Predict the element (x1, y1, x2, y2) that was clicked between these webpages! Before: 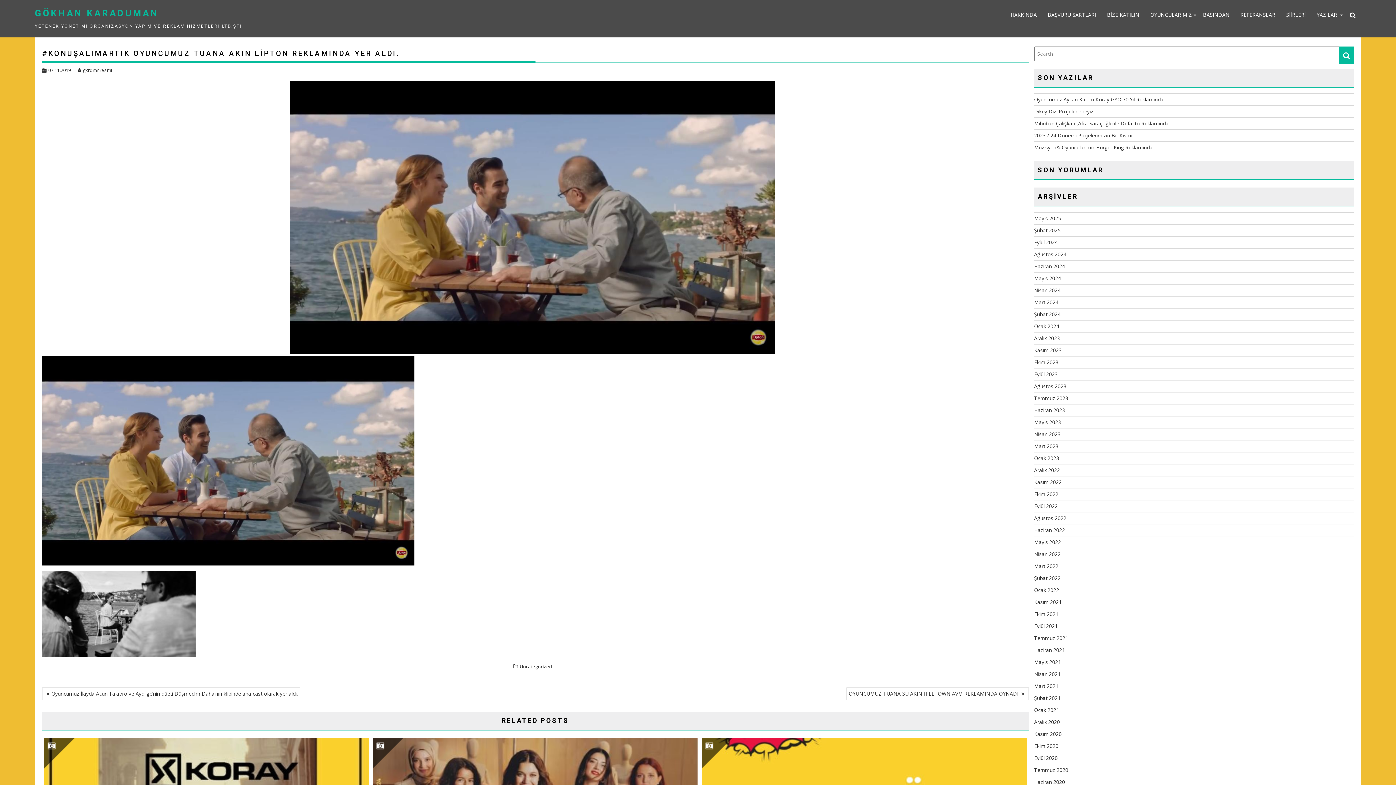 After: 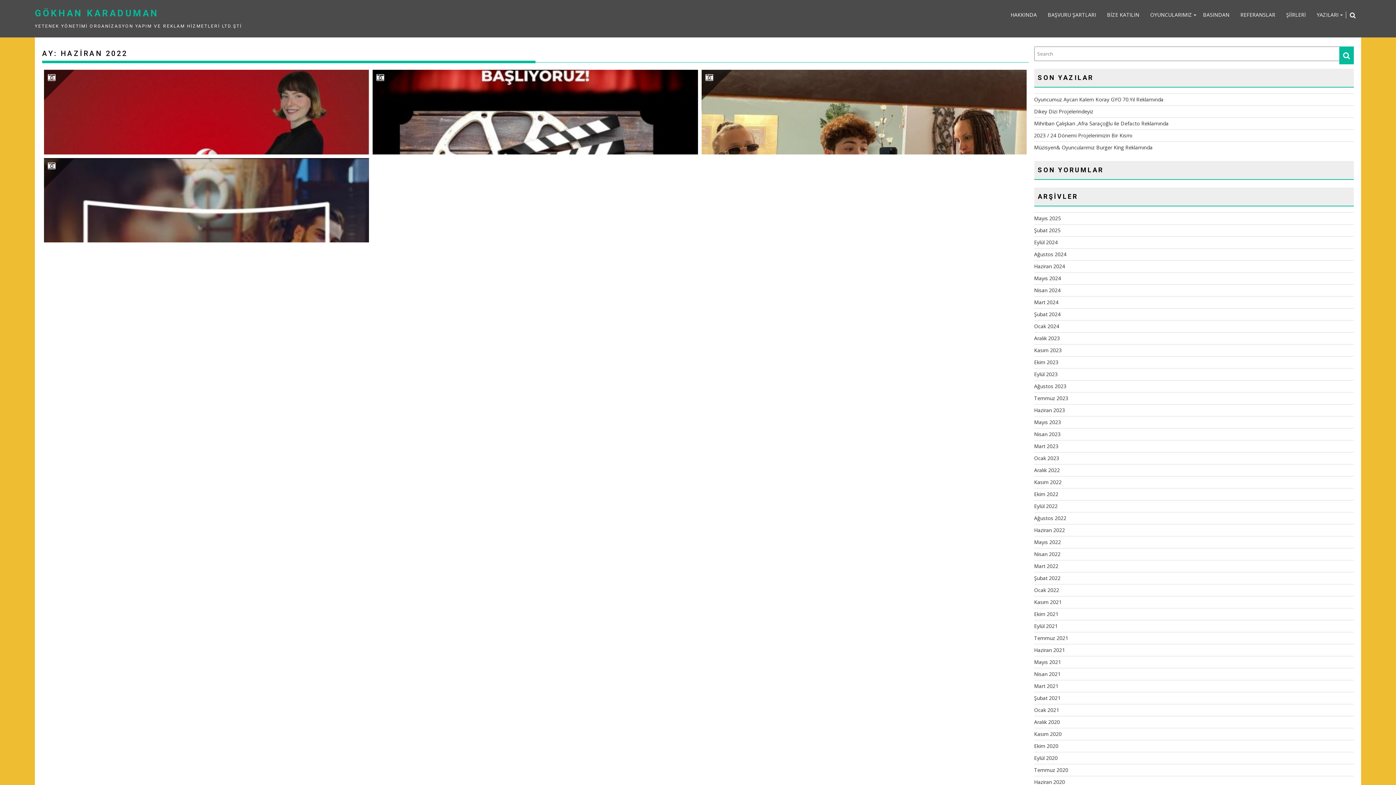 Action: bbox: (1034, 526, 1065, 533) label: Haziran 2022